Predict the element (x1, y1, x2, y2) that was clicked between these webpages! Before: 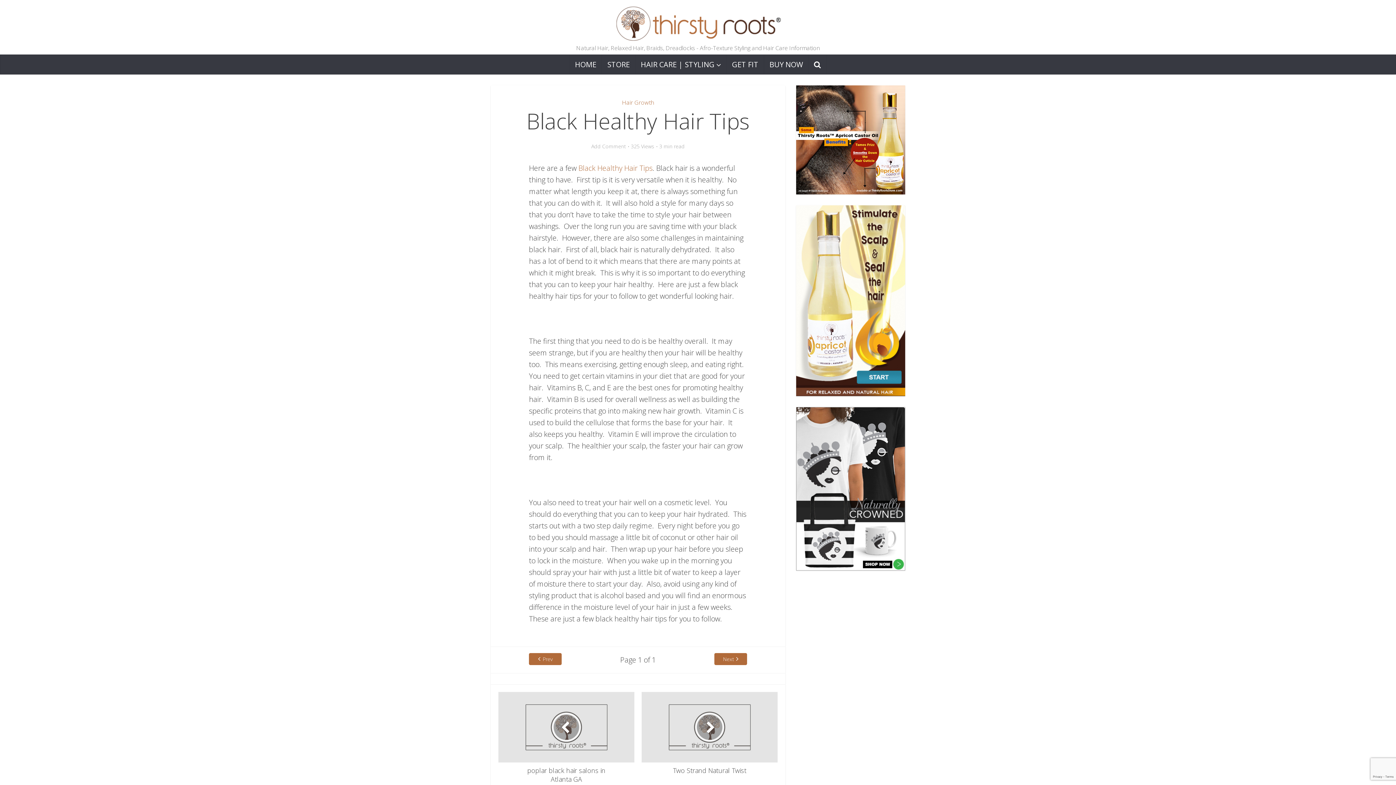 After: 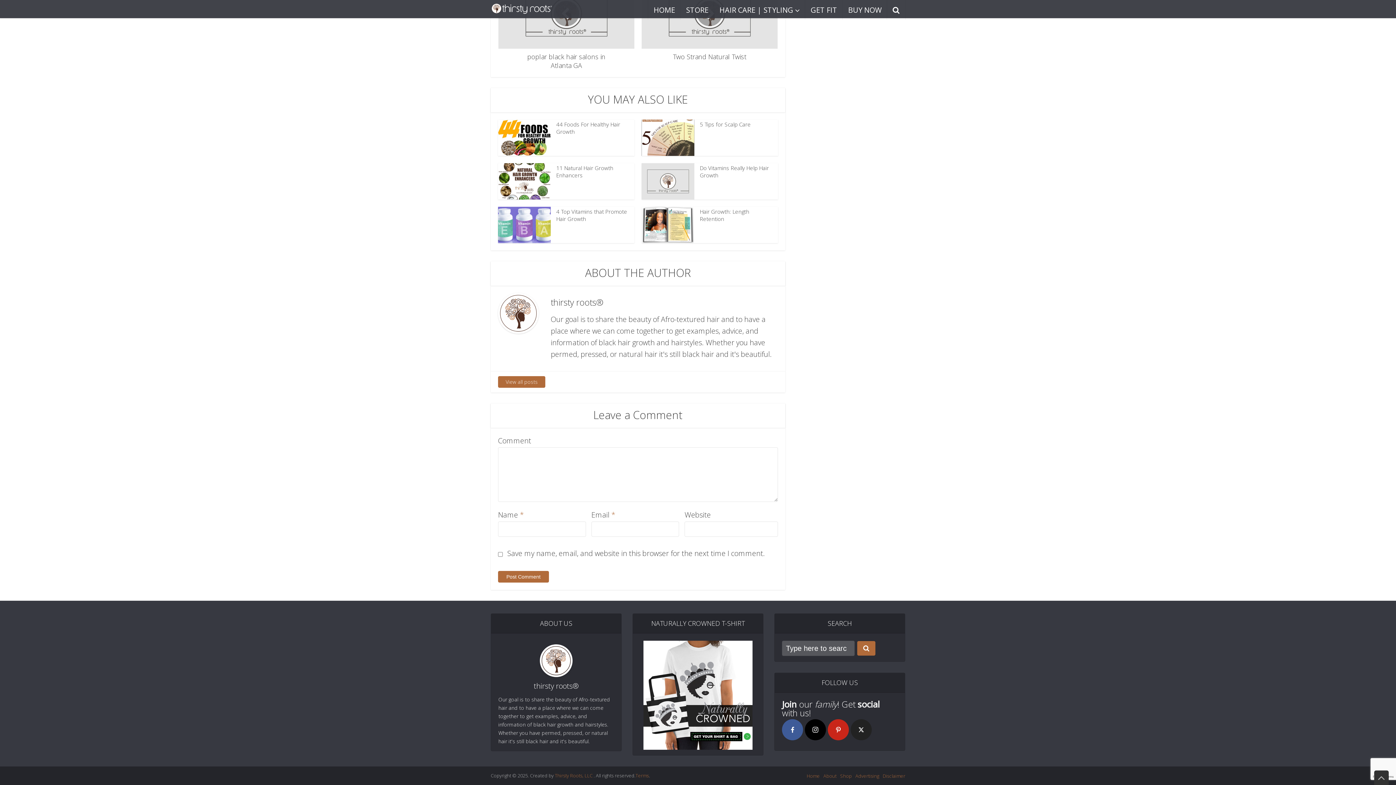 Action: label: Add Comment bbox: (591, 143, 626, 149)